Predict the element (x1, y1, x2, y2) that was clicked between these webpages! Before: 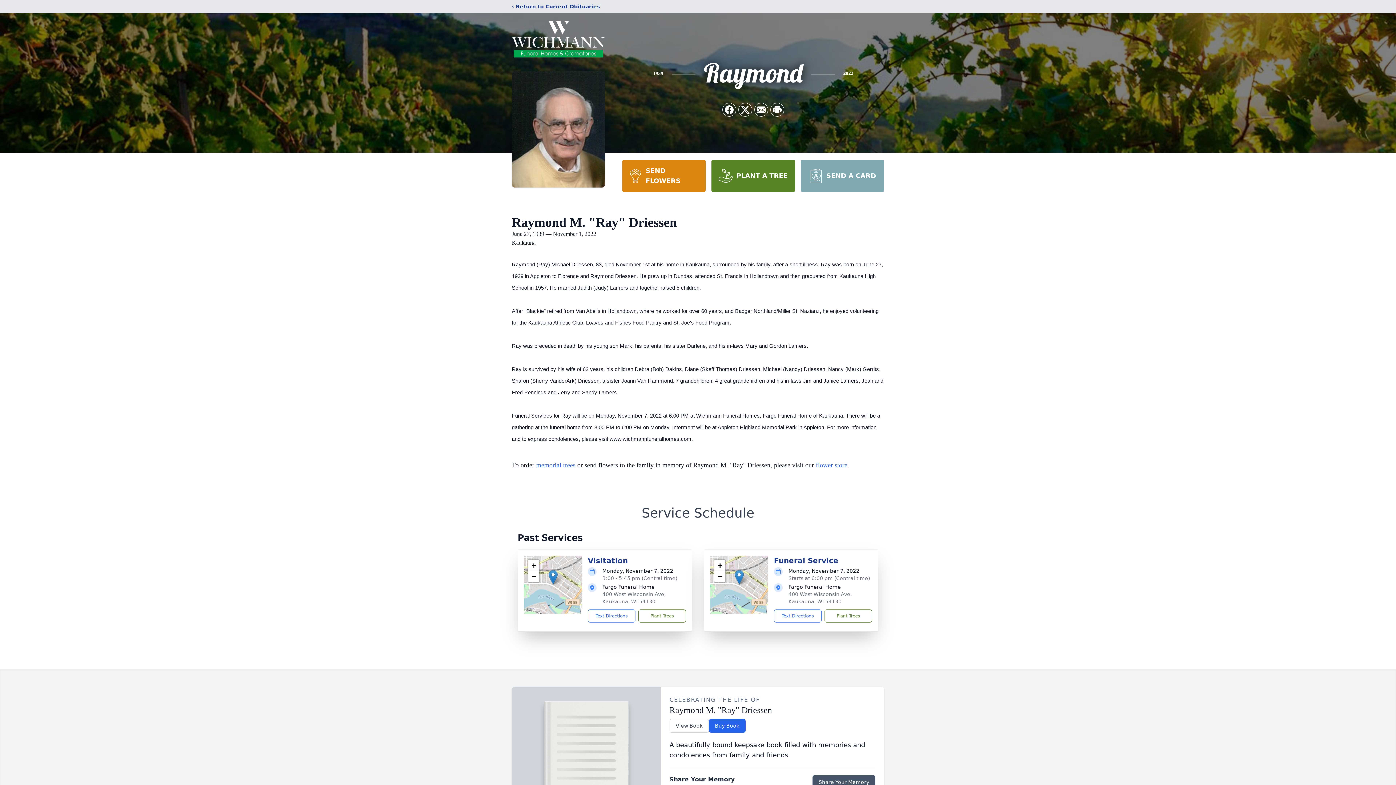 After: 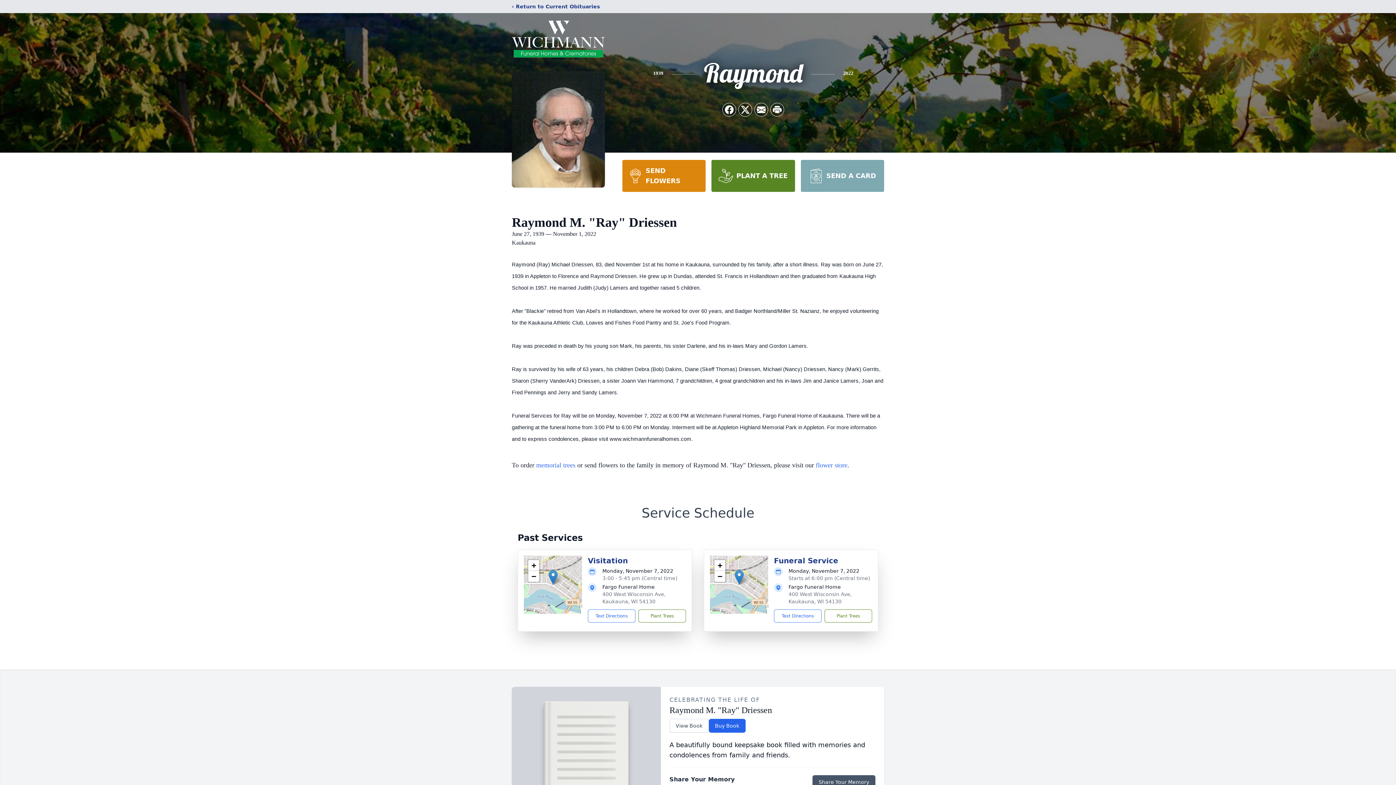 Action: bbox: (622, 160, 705, 192) label: SEND FLOWERS